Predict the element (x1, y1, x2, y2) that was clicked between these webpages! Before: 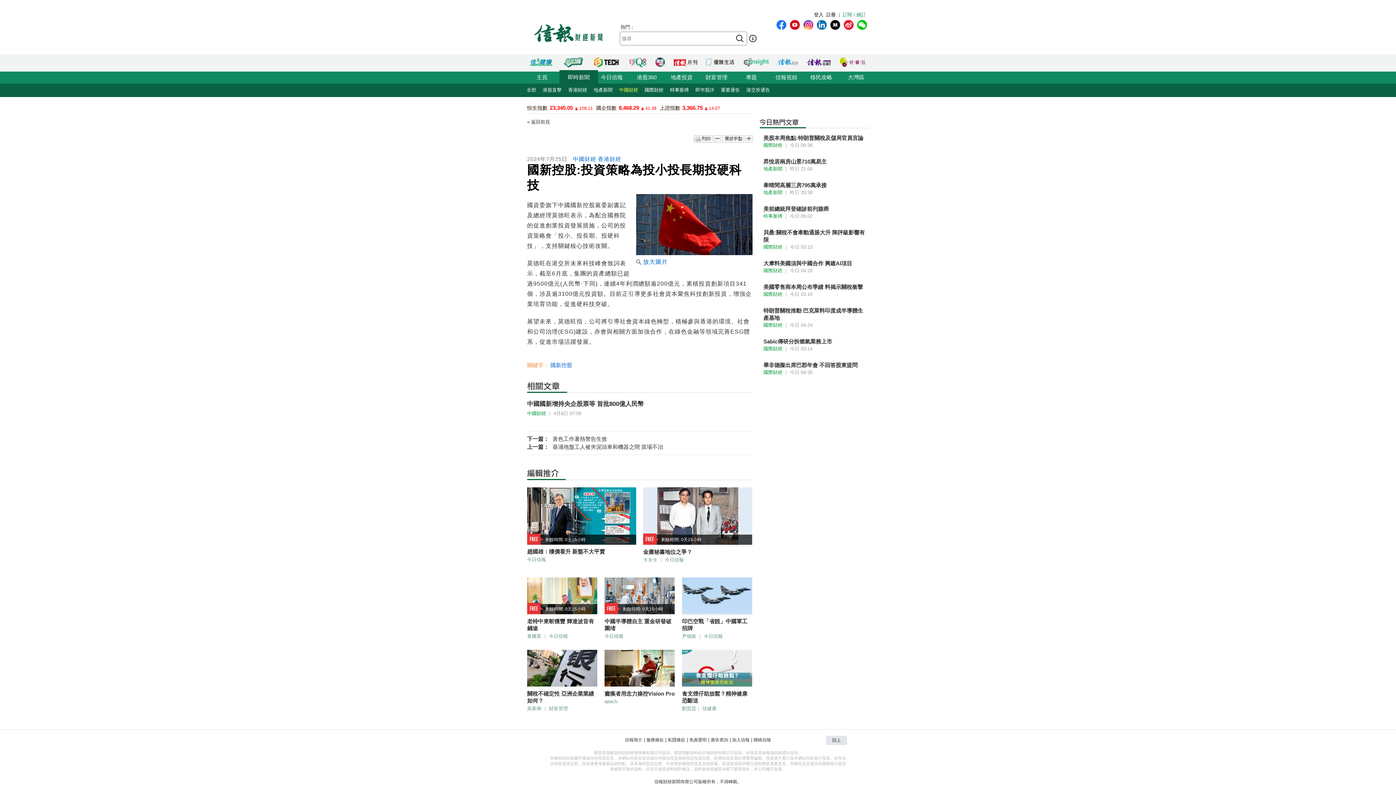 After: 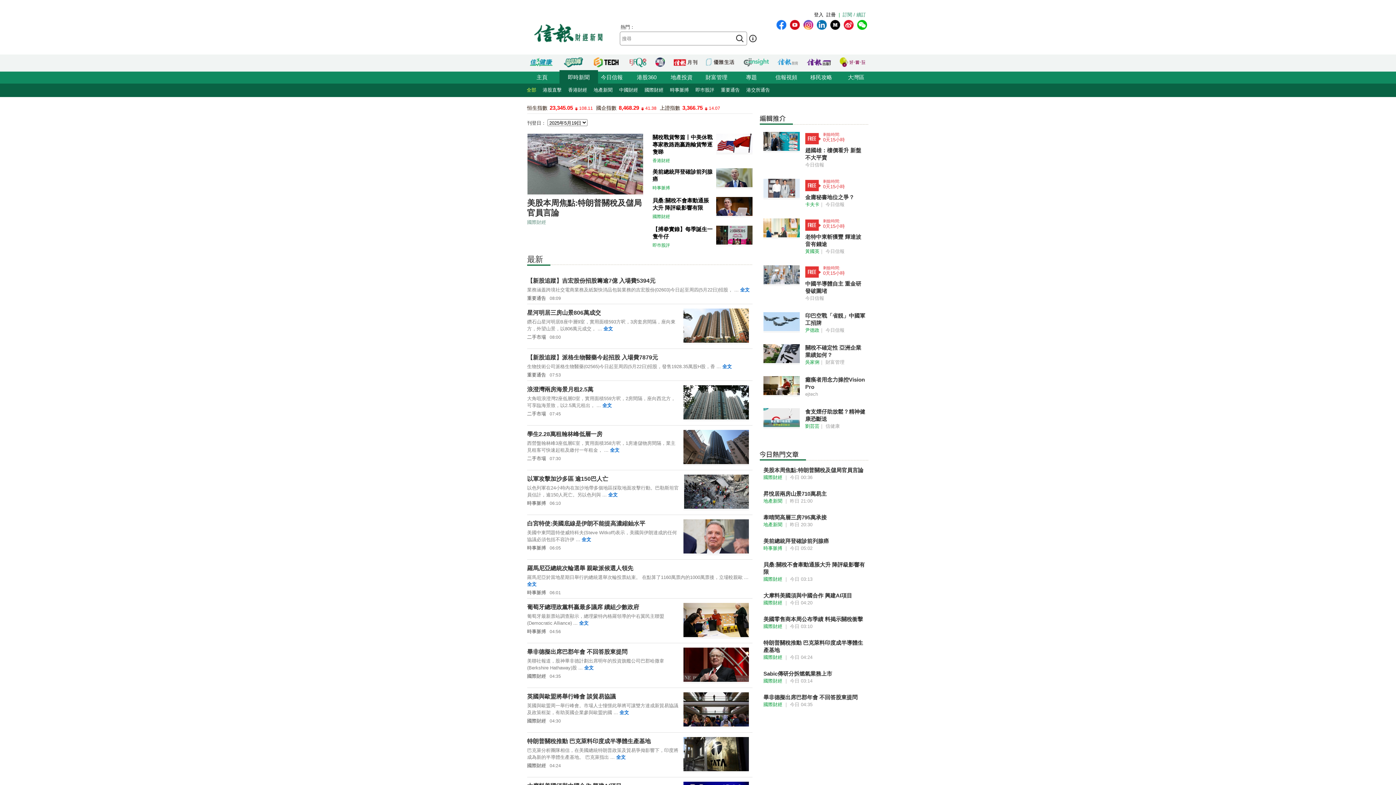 Action: label: 全部 bbox: (523, 83, 539, 97)